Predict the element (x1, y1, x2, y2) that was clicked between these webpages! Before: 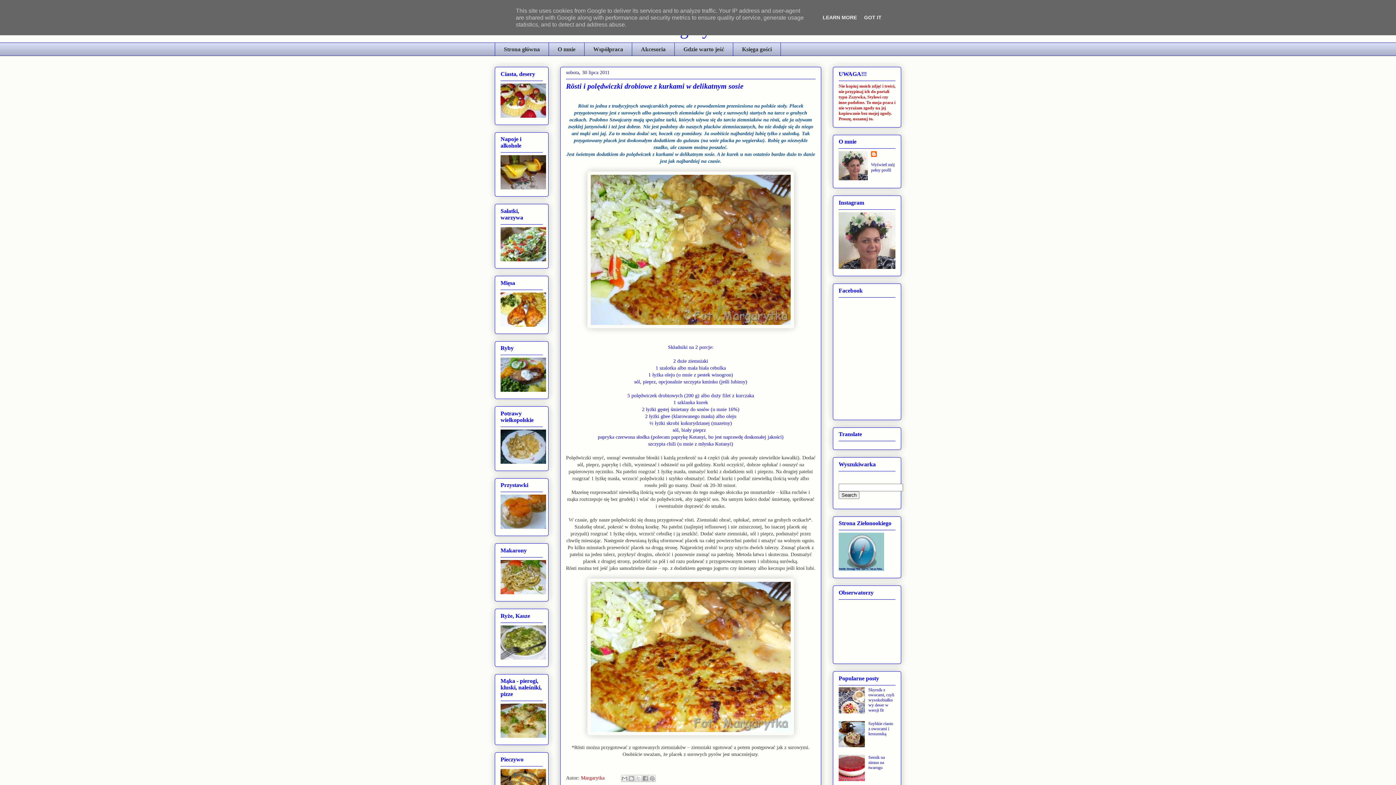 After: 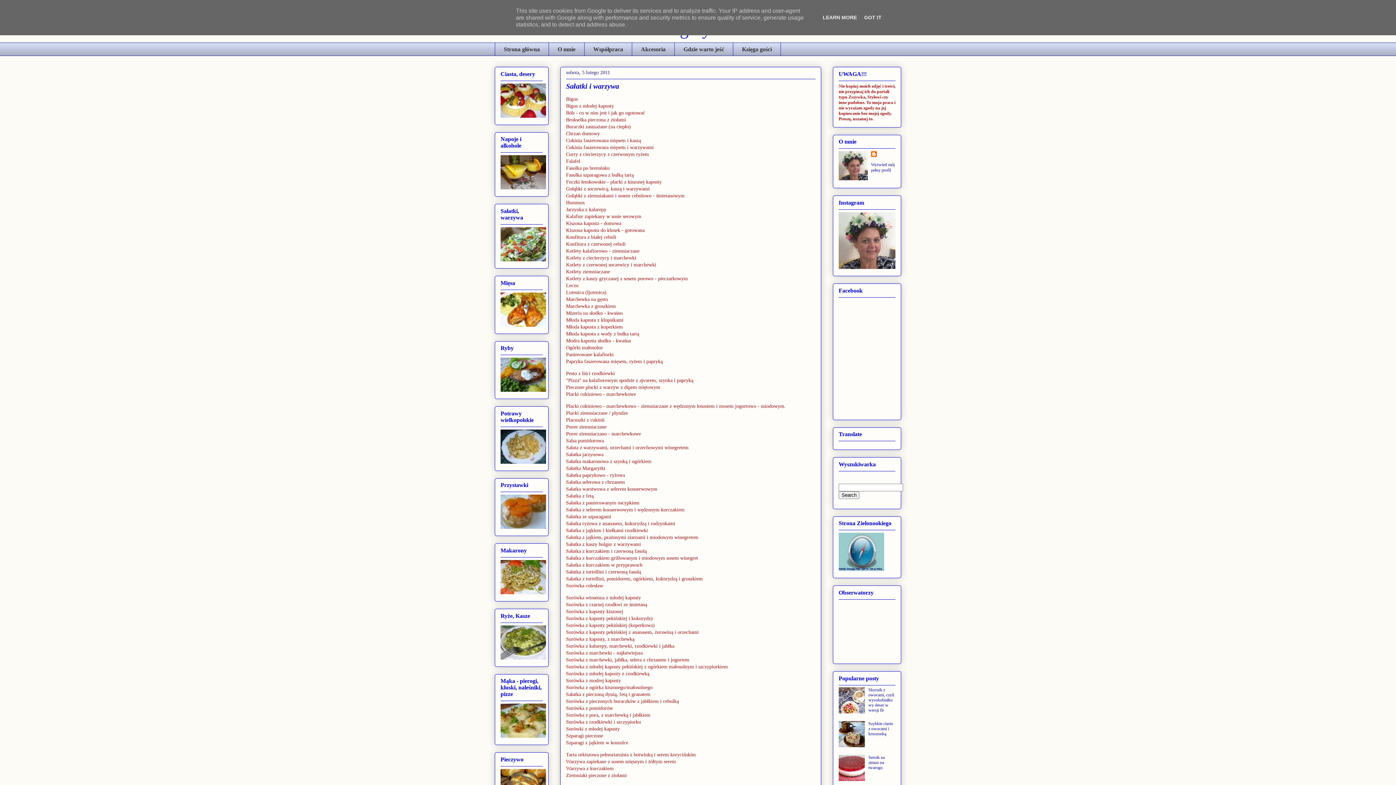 Action: bbox: (500, 257, 546, 262)